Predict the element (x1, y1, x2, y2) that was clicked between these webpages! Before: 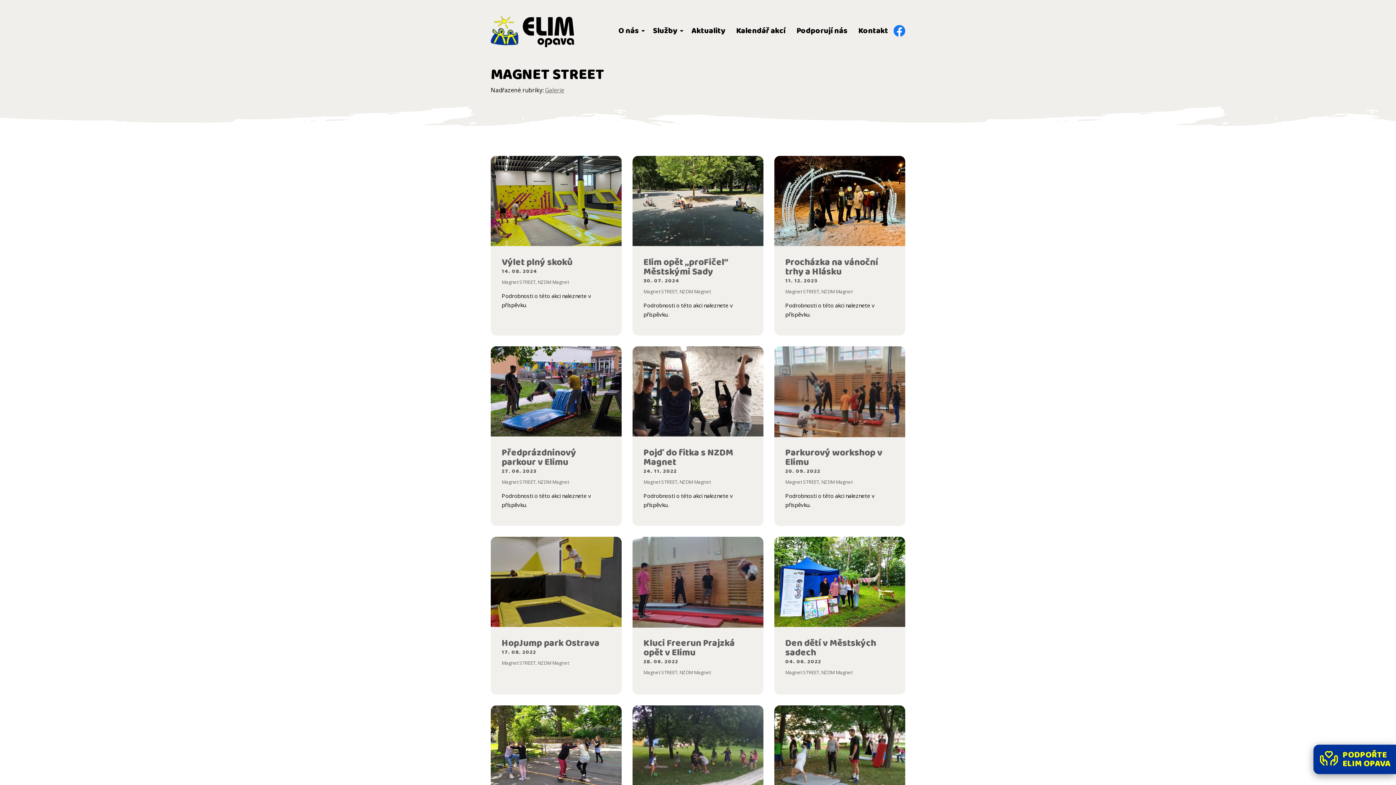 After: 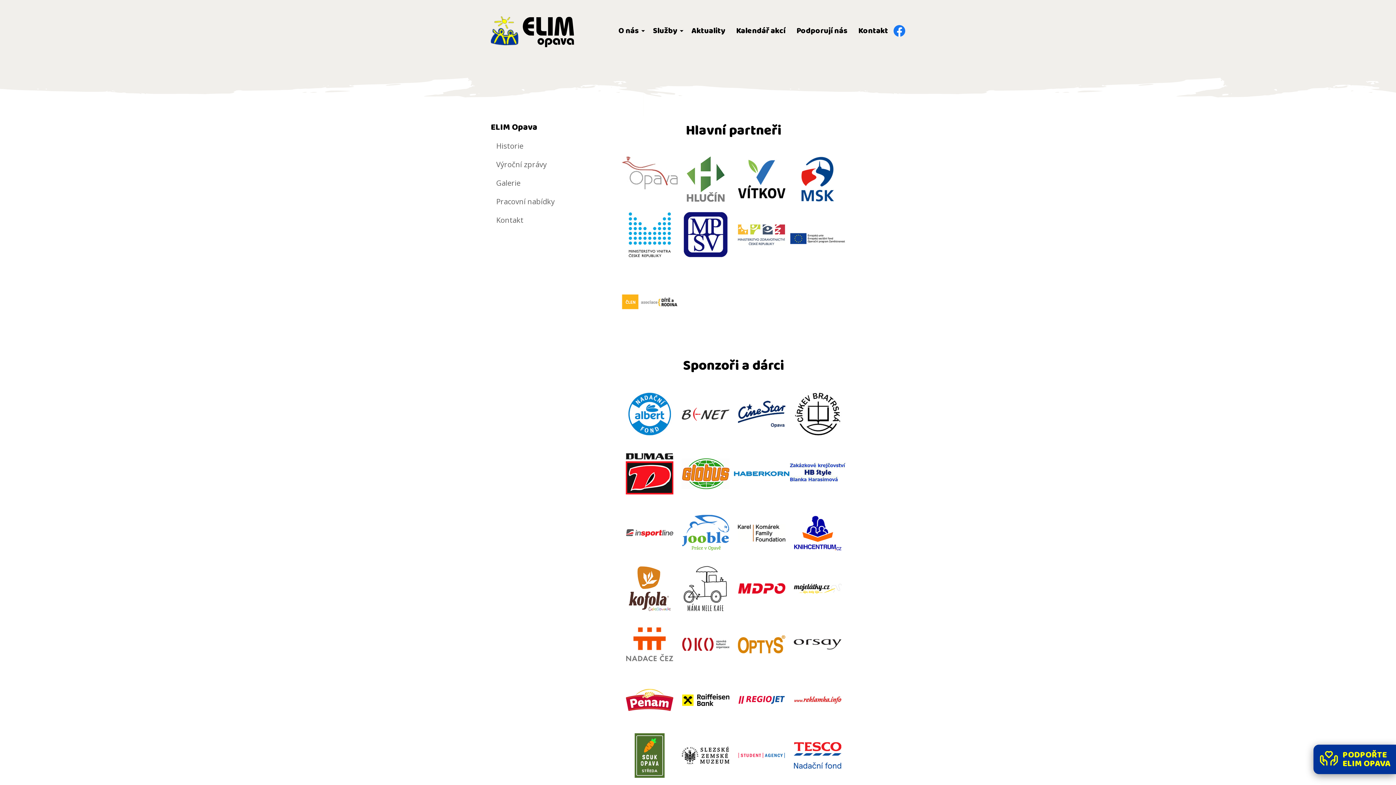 Action: label: Podporují nás bbox: (791, 22, 853, 39)